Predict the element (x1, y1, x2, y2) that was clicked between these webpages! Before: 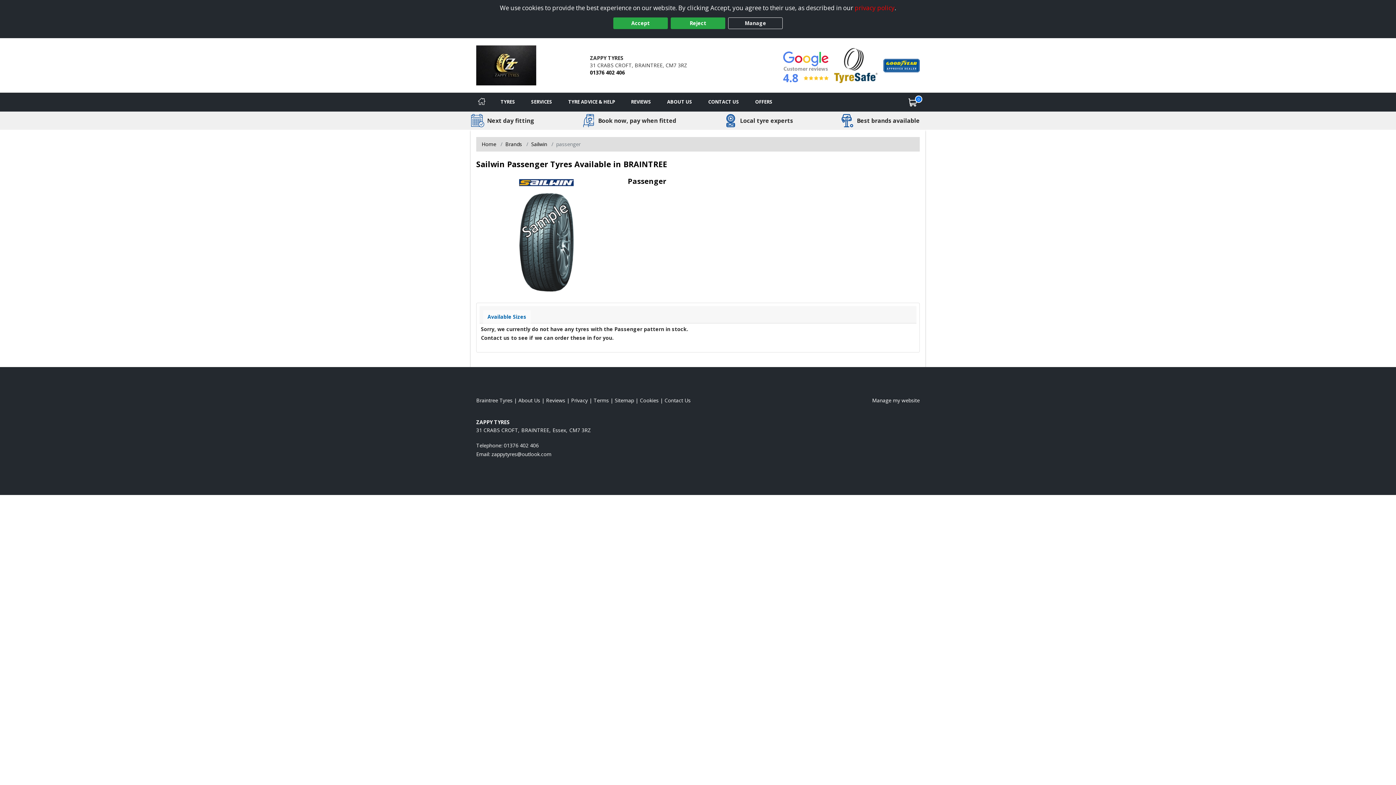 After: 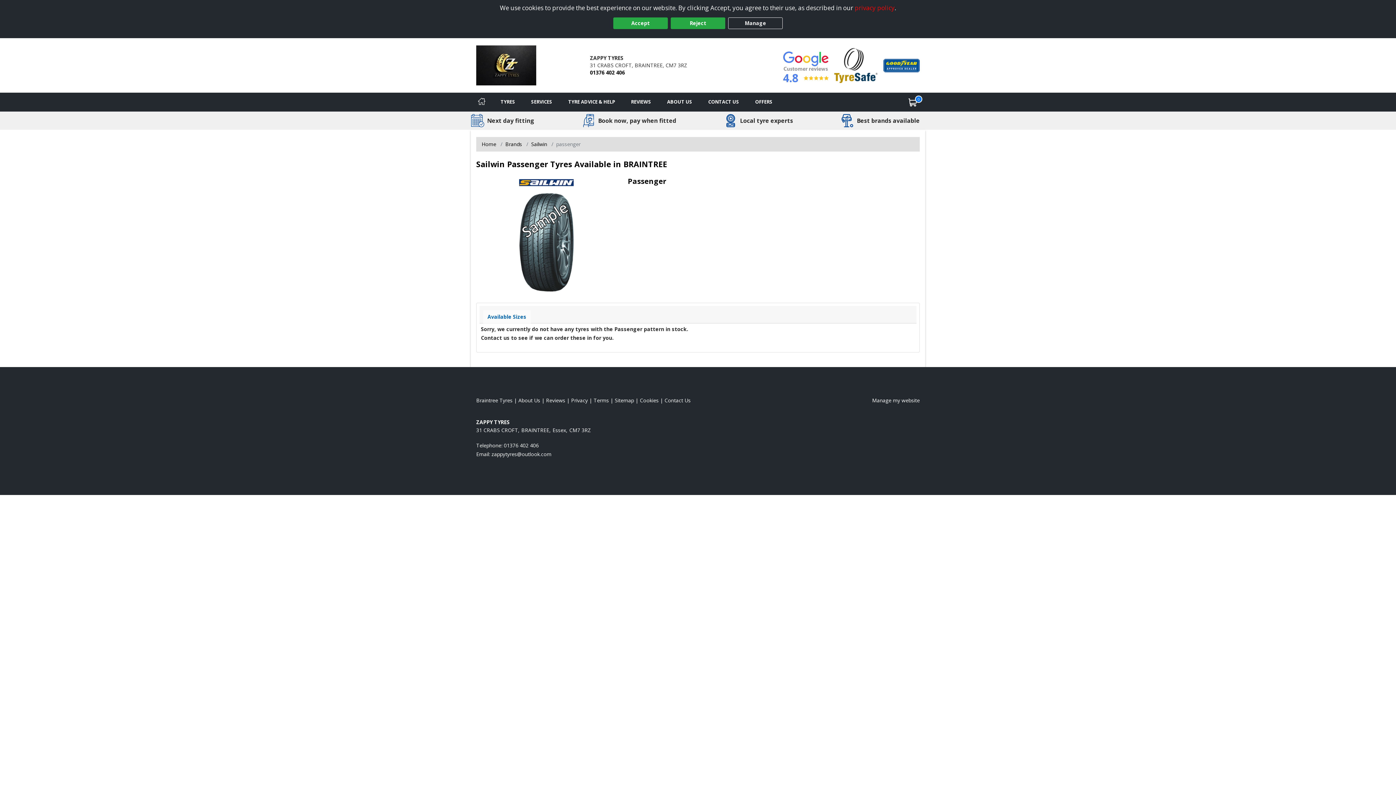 Action: bbox: (883, 61, 919, 68) label: View Accreditation